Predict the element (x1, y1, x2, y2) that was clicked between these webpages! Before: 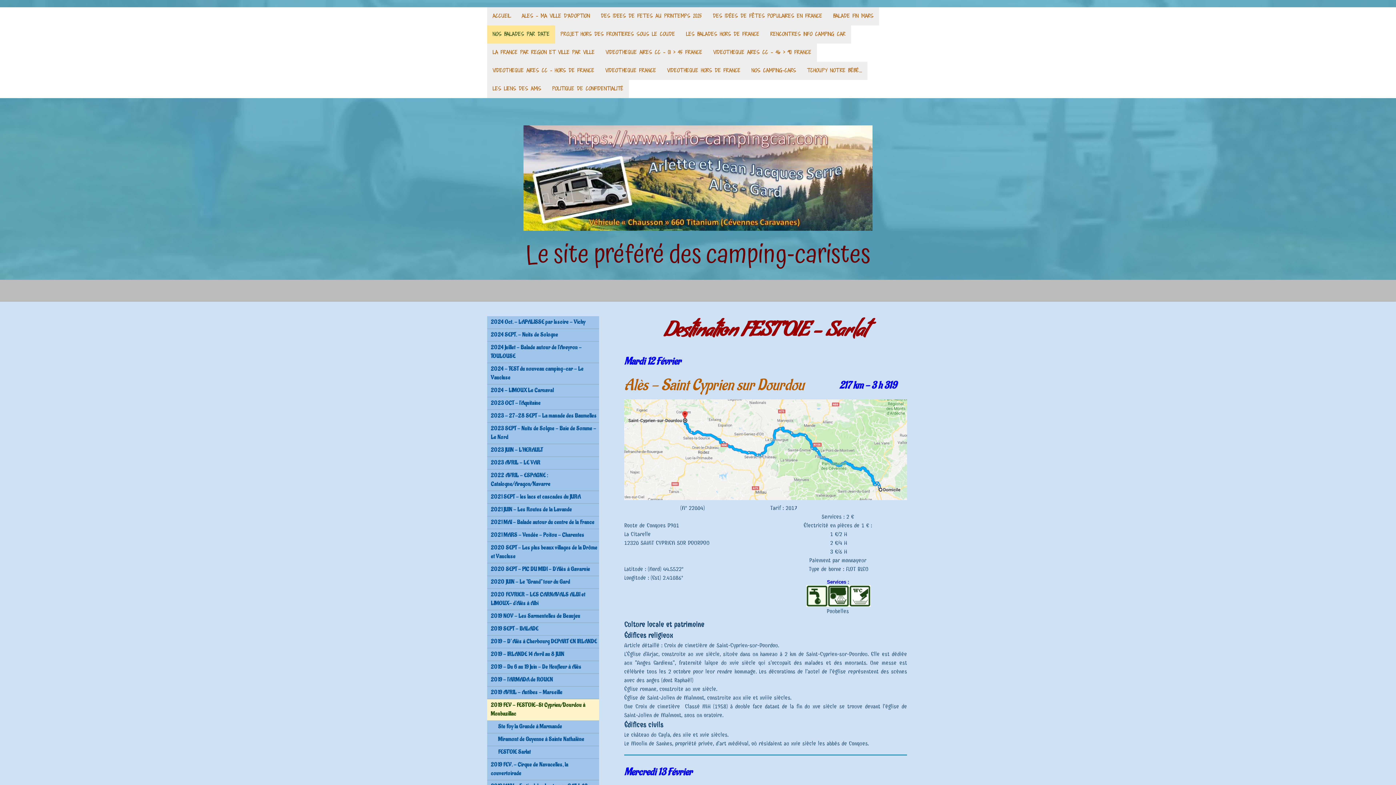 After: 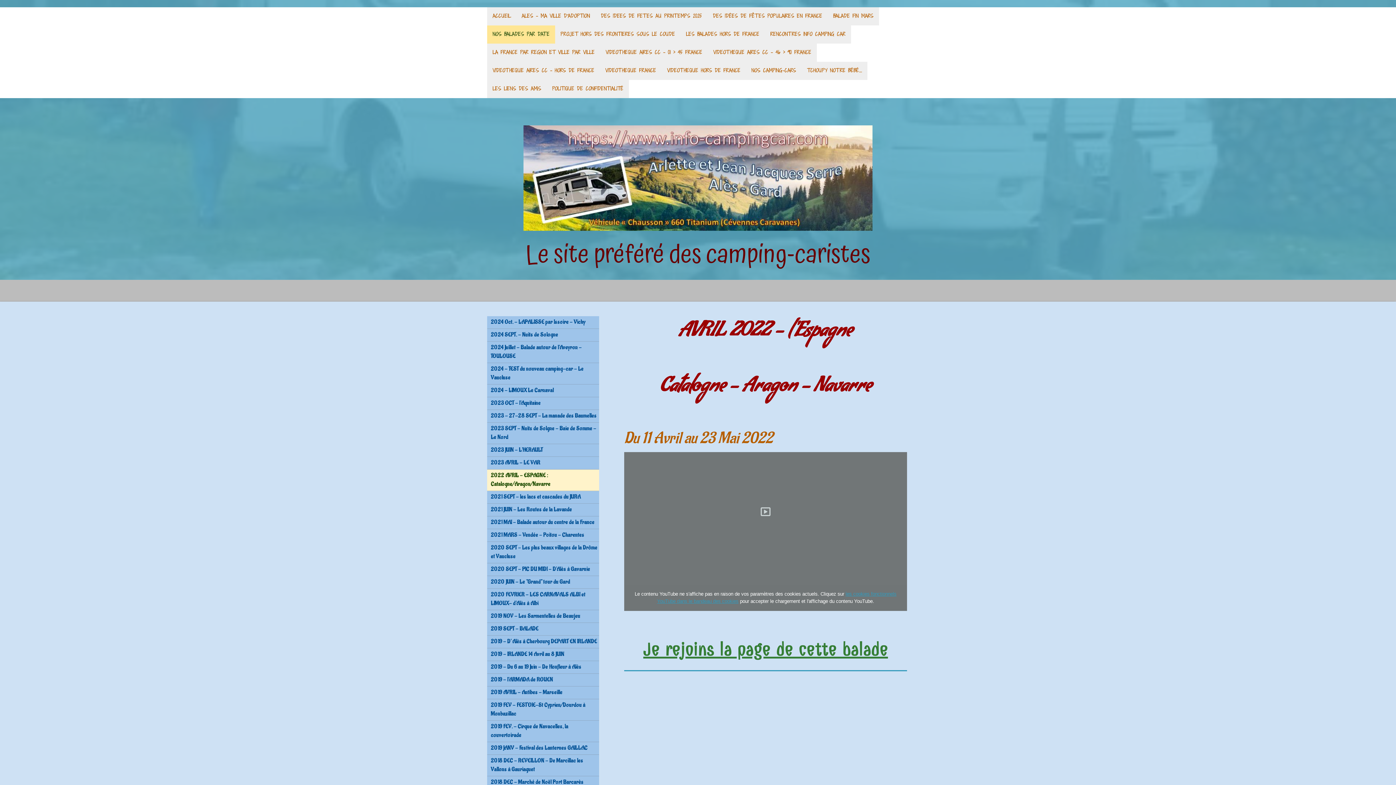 Action: bbox: (487, 469, 599, 491) label: 2022 AVRIL - ESPAGNE : Catalogne/Aragon/Navarre